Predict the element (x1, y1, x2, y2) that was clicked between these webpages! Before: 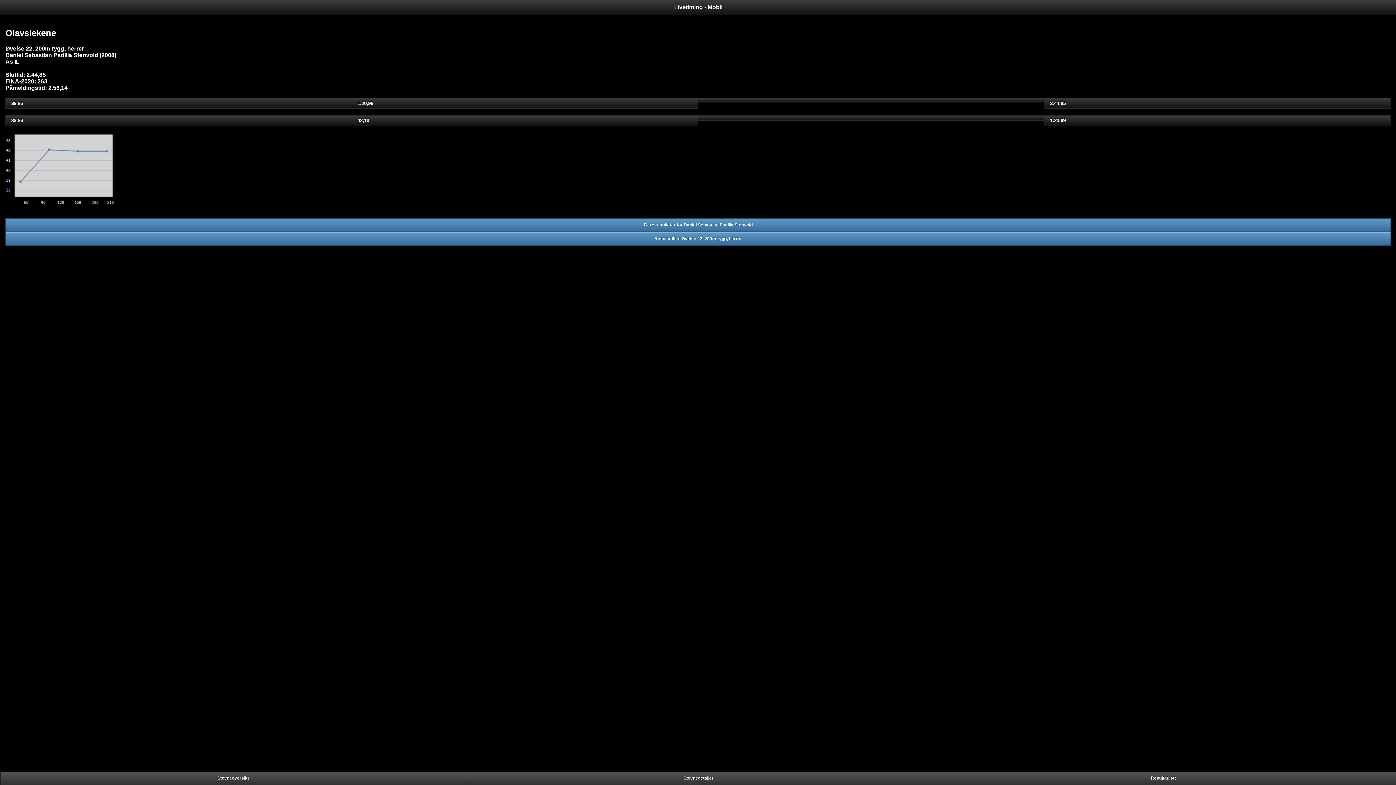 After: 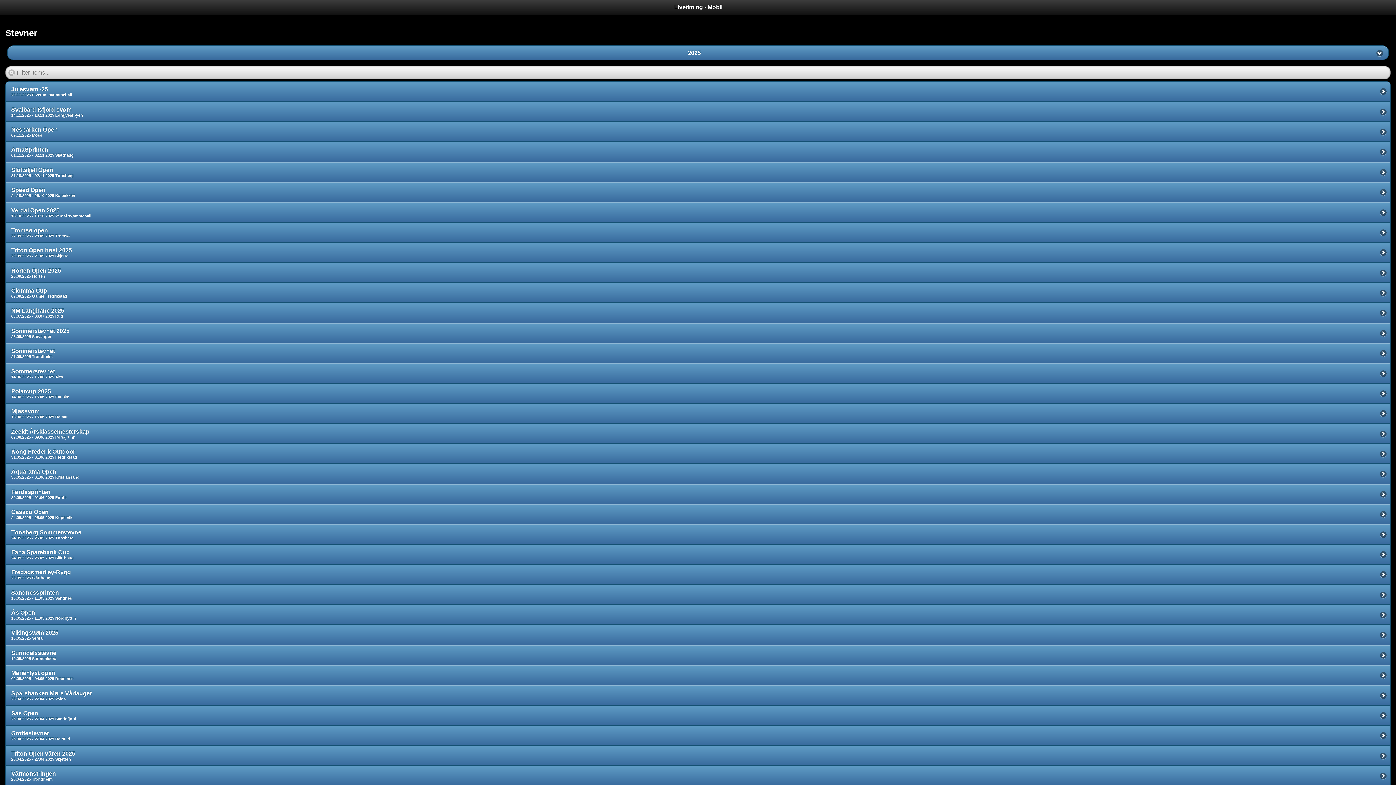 Action: bbox: (0, 772, 465, 785) label: Stevneoversikt